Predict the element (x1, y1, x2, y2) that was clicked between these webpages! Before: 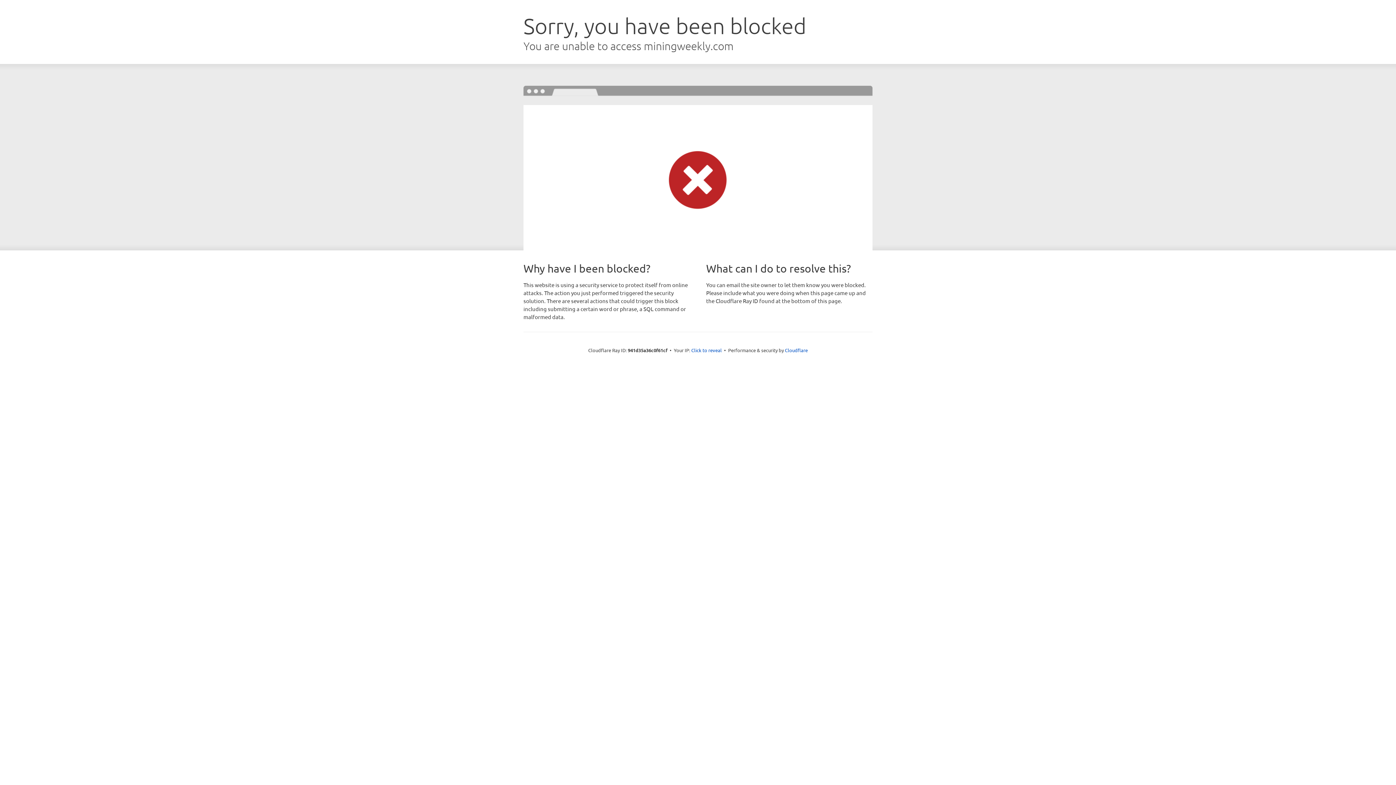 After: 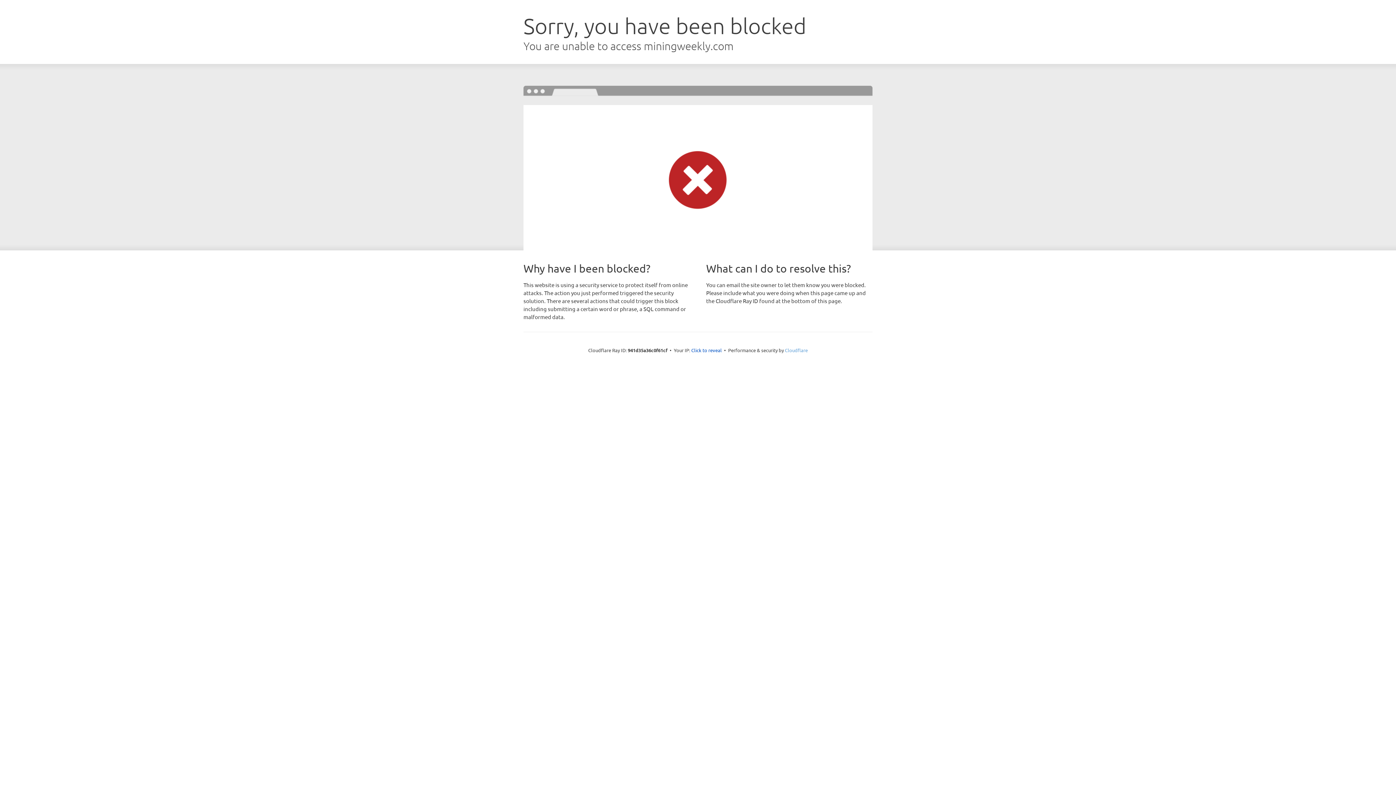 Action: label: Cloudflare bbox: (785, 347, 808, 353)